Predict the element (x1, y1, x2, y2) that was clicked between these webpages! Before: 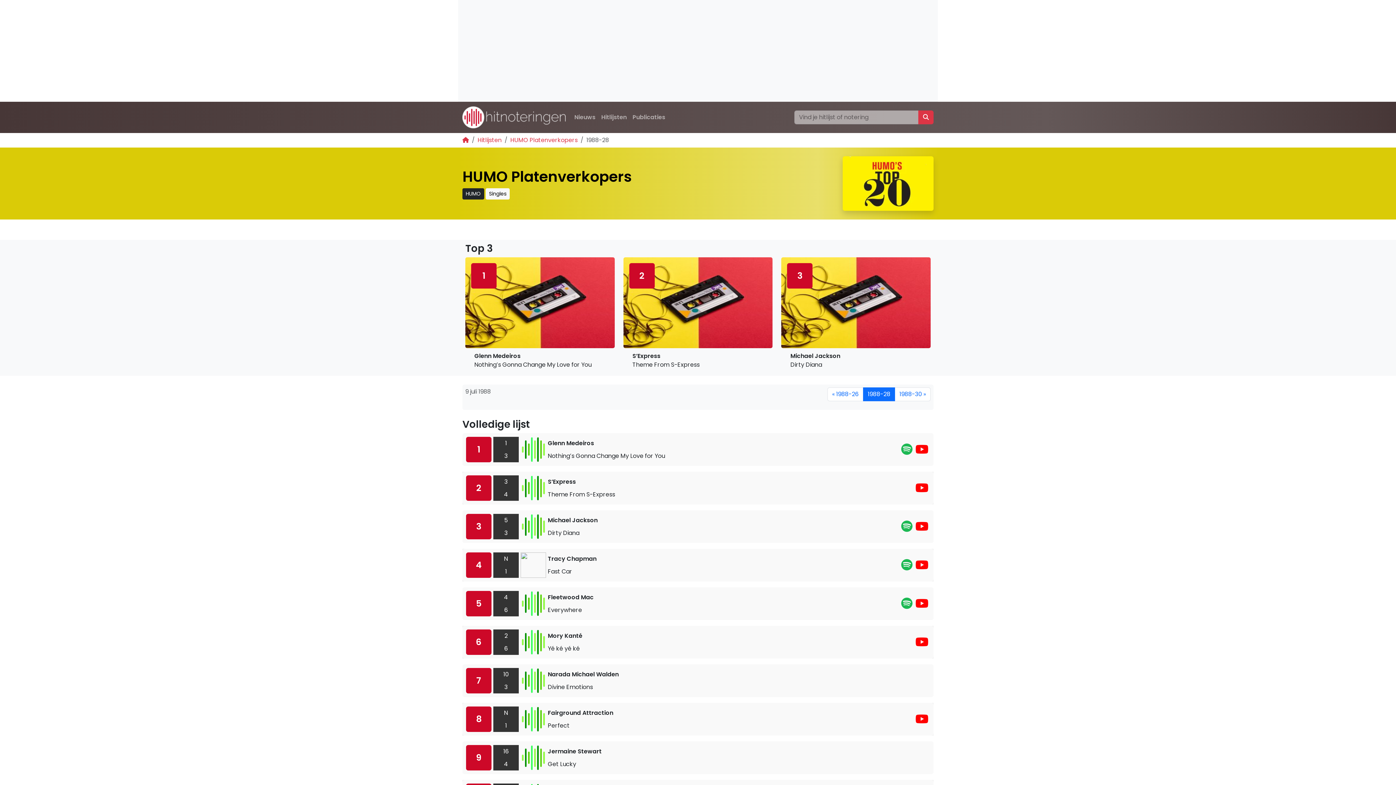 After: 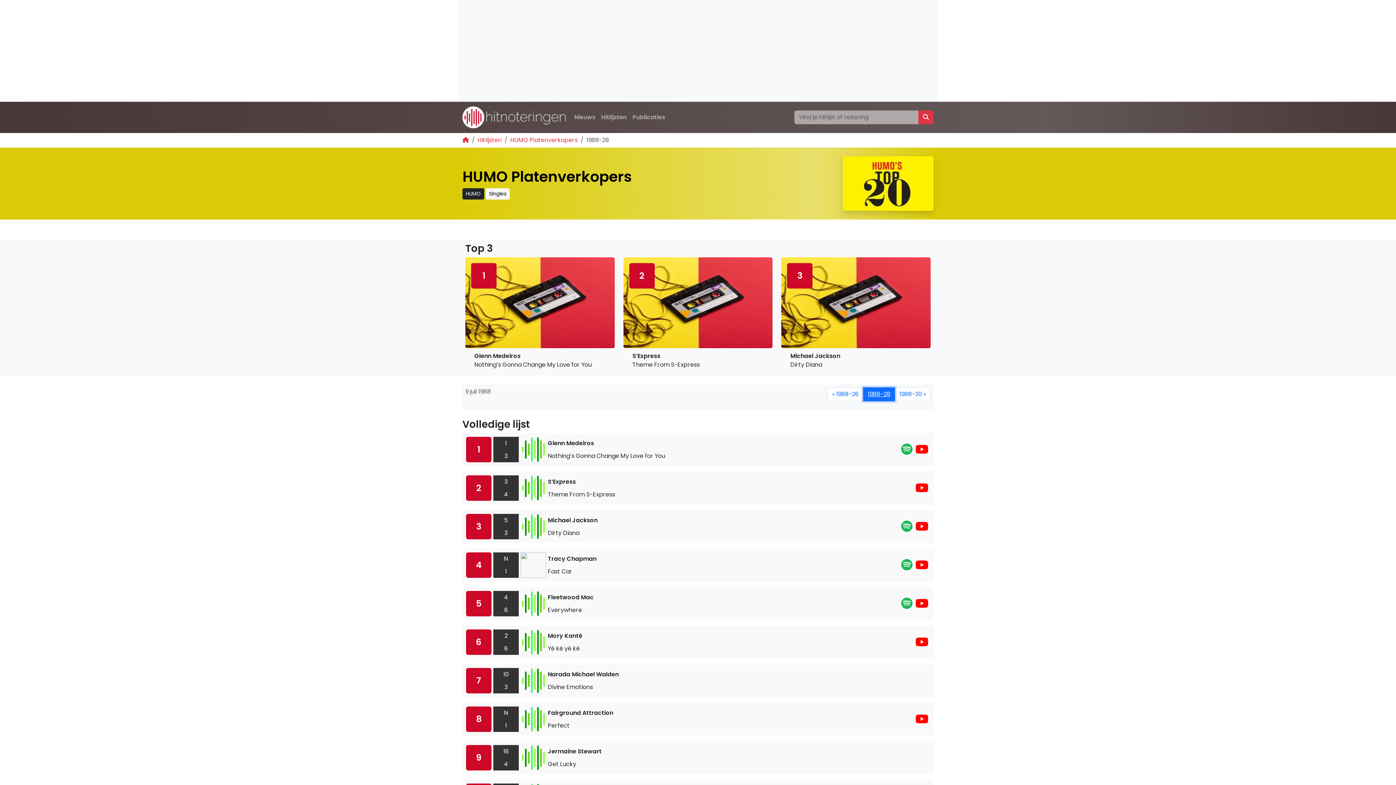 Action: label: 1988-28 bbox: (863, 387, 895, 401)